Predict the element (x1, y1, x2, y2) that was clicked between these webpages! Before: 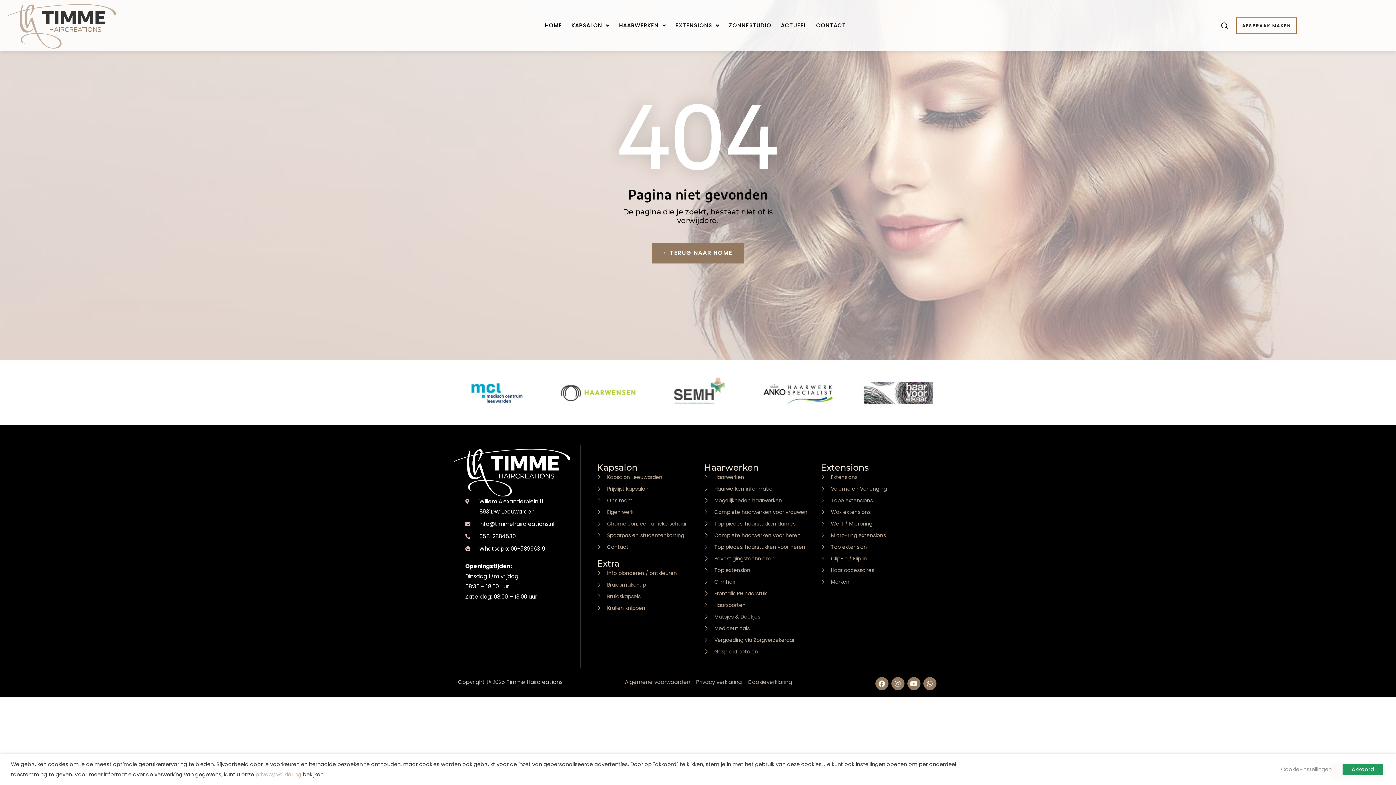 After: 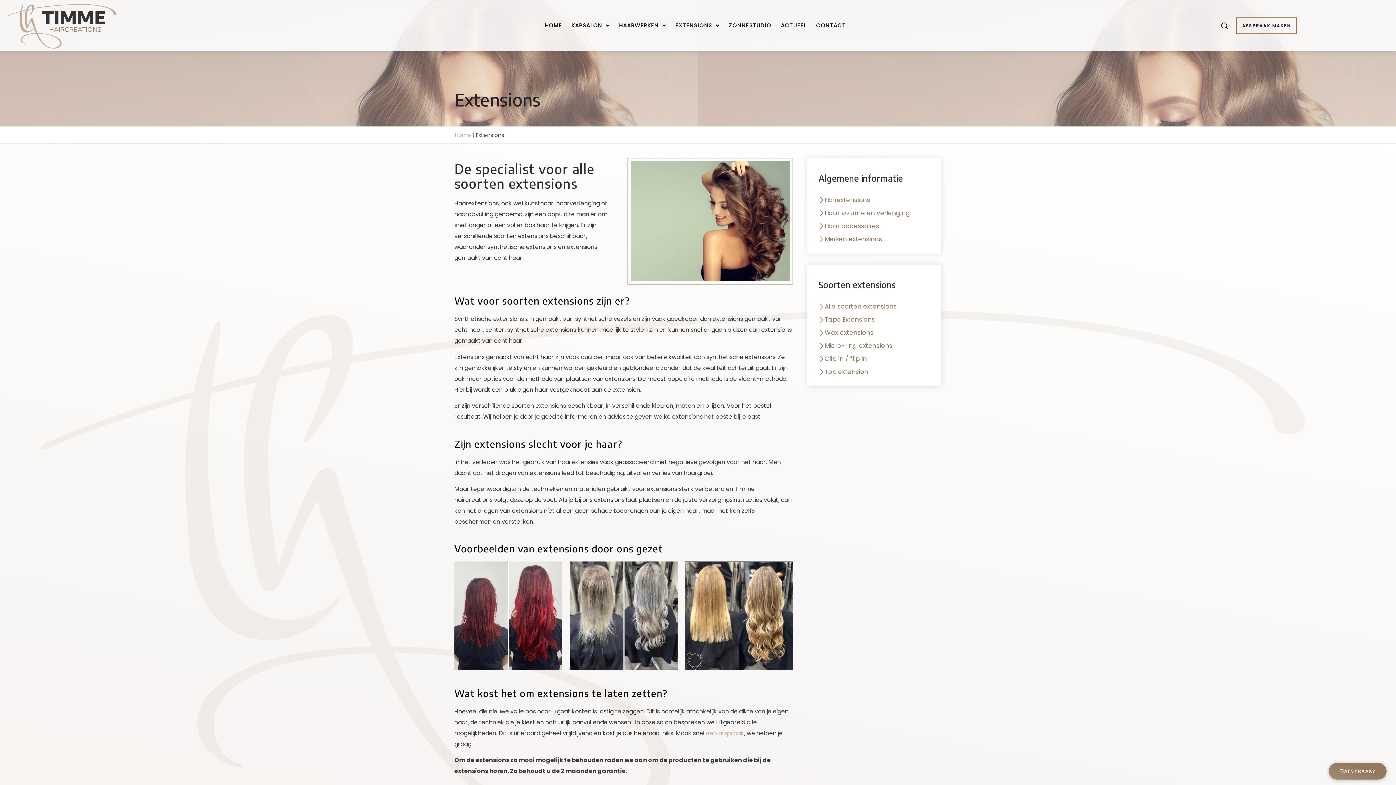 Action: label: Extensions bbox: (820, 472, 919, 482)